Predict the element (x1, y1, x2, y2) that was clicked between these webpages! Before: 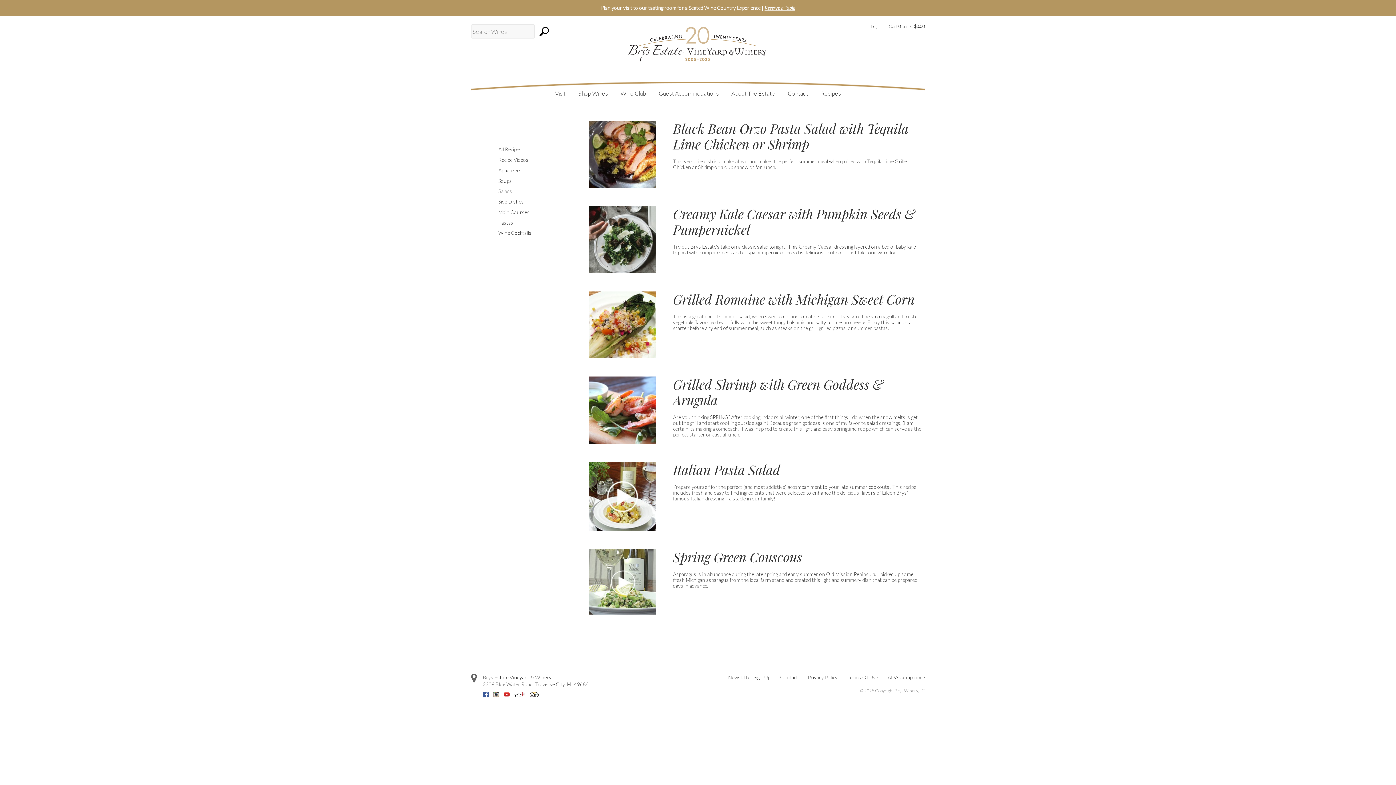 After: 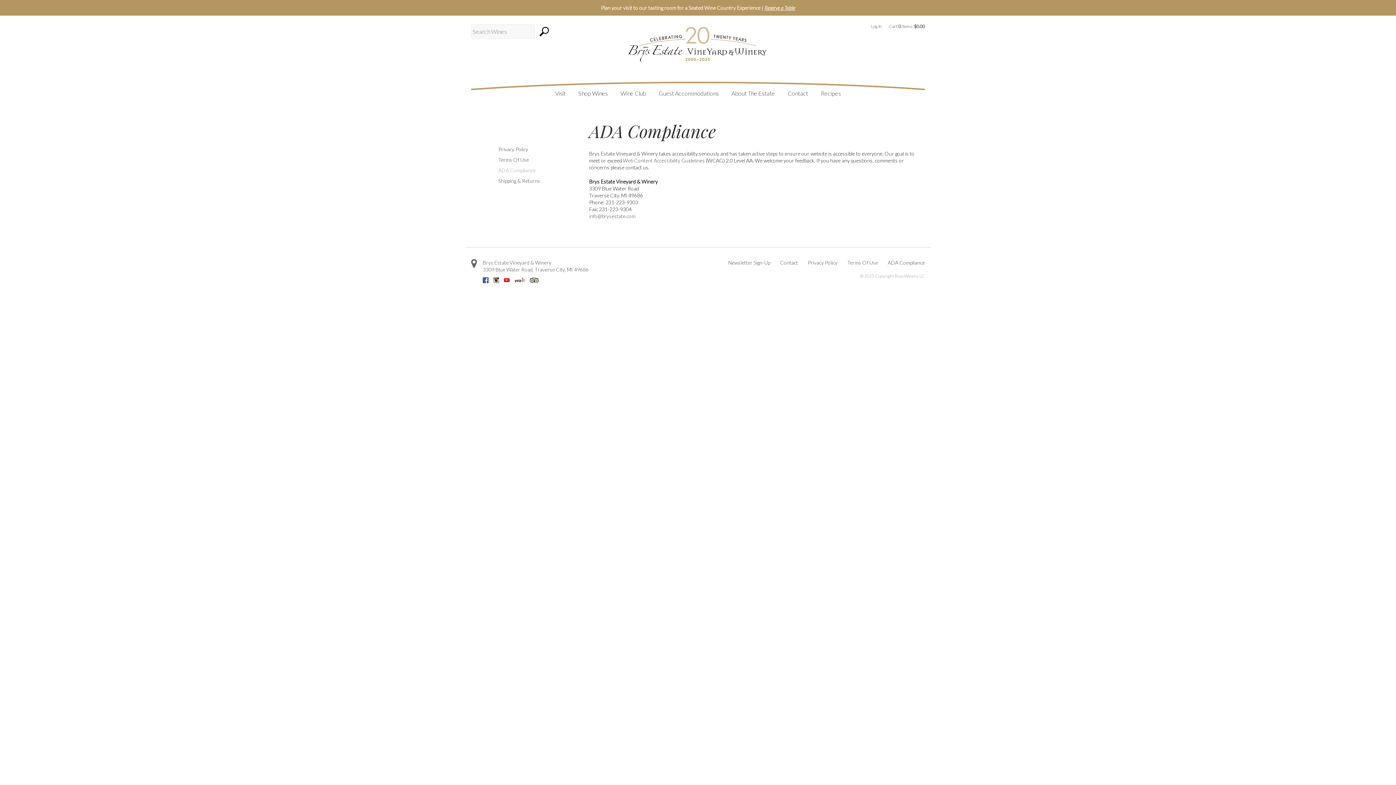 Action: bbox: (883, 674, 925, 680) label: ADA Compliance